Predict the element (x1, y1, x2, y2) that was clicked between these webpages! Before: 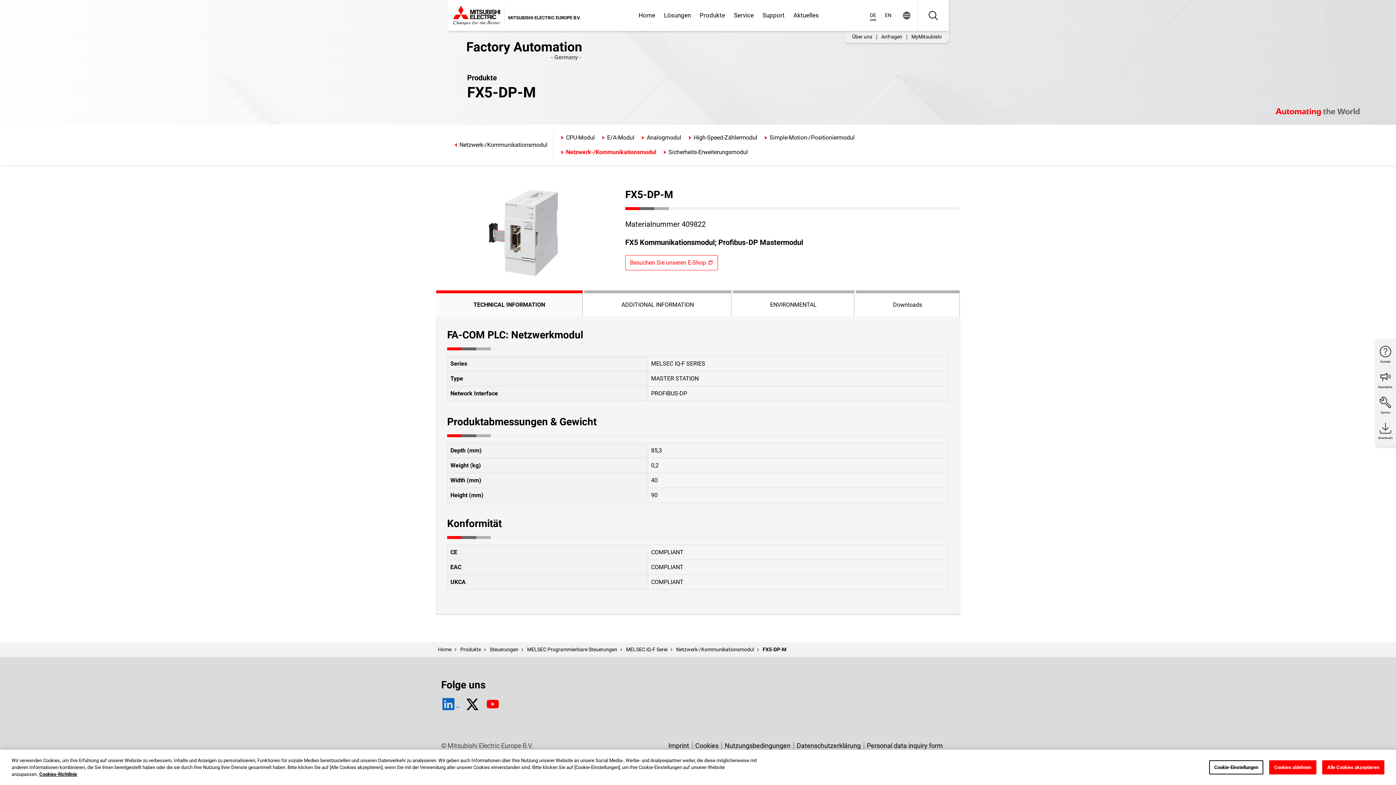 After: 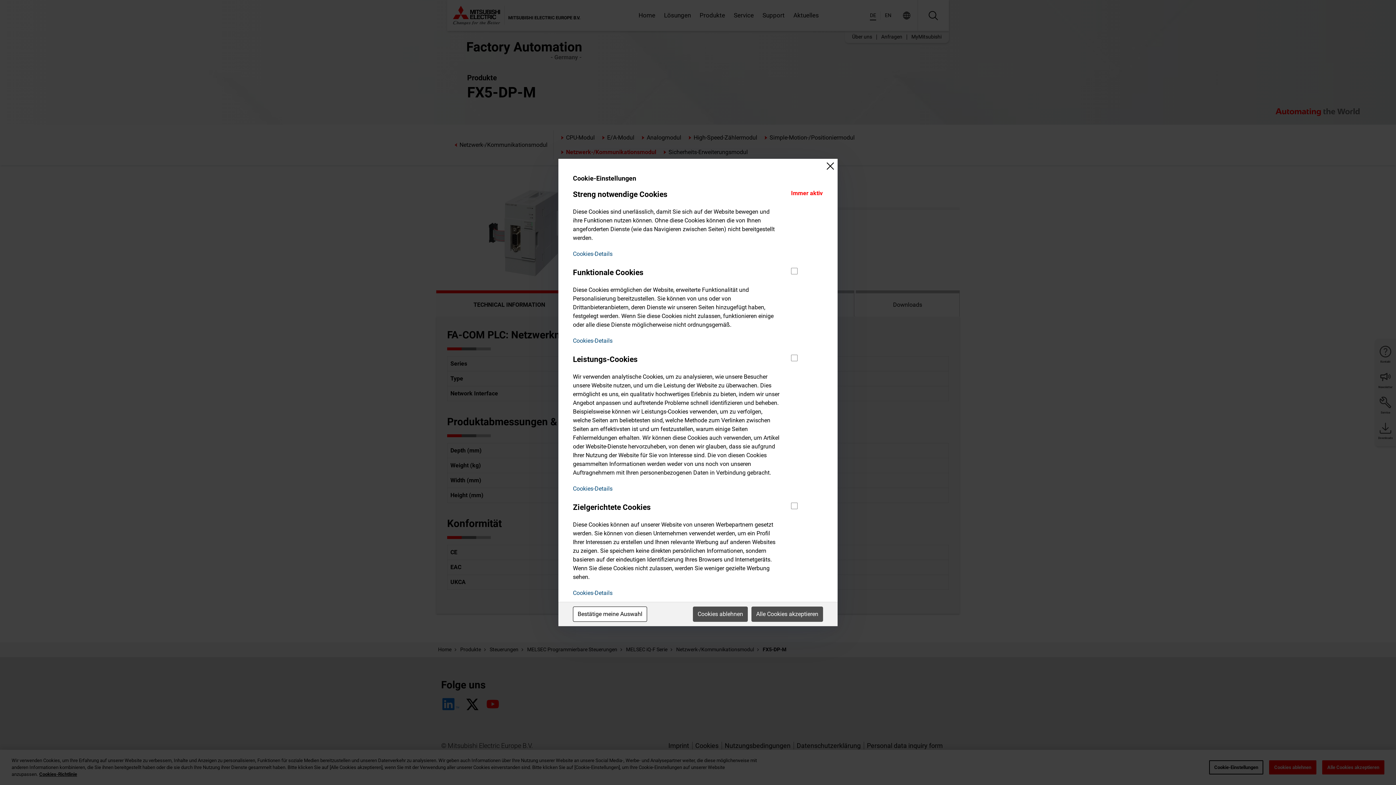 Action: bbox: (1209, 760, 1263, 774) label: Cookie-Einstellungen